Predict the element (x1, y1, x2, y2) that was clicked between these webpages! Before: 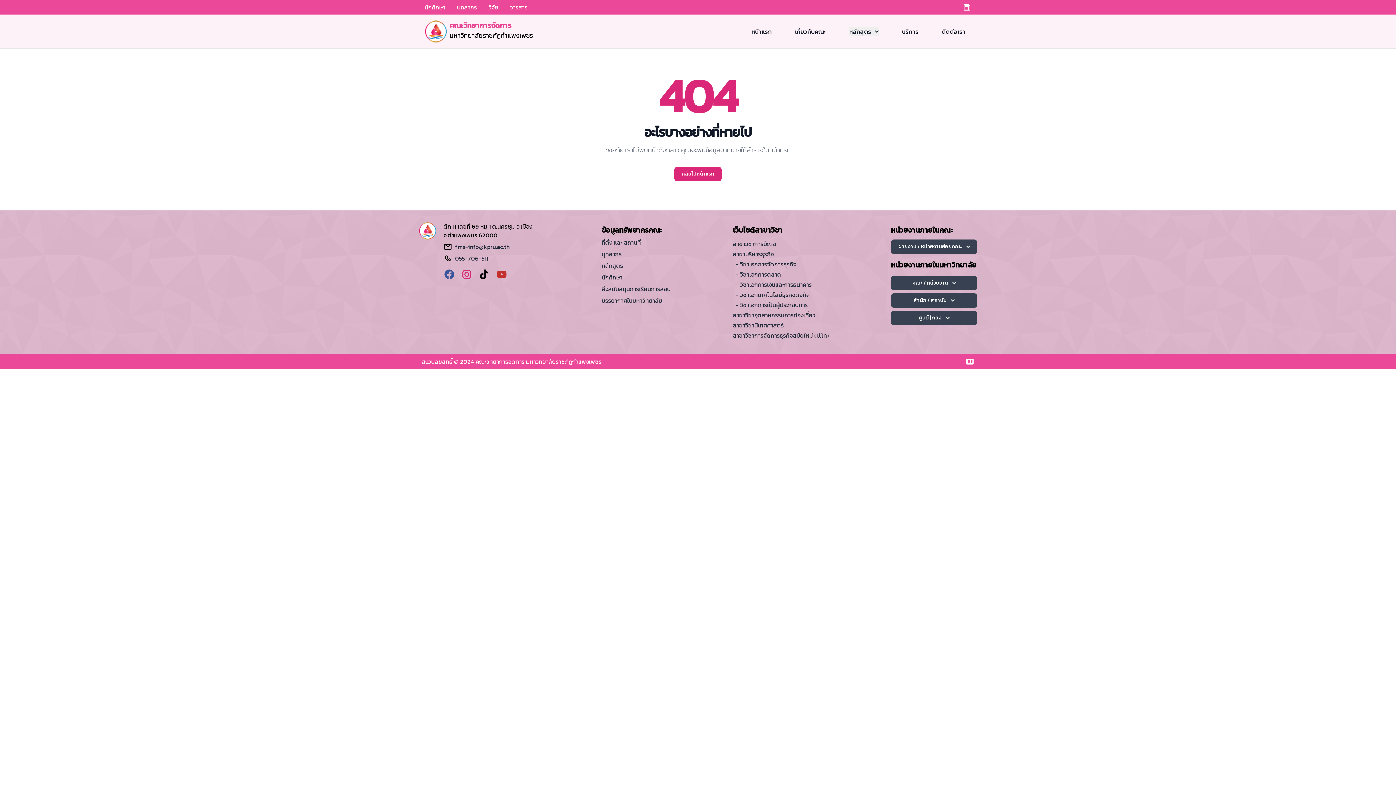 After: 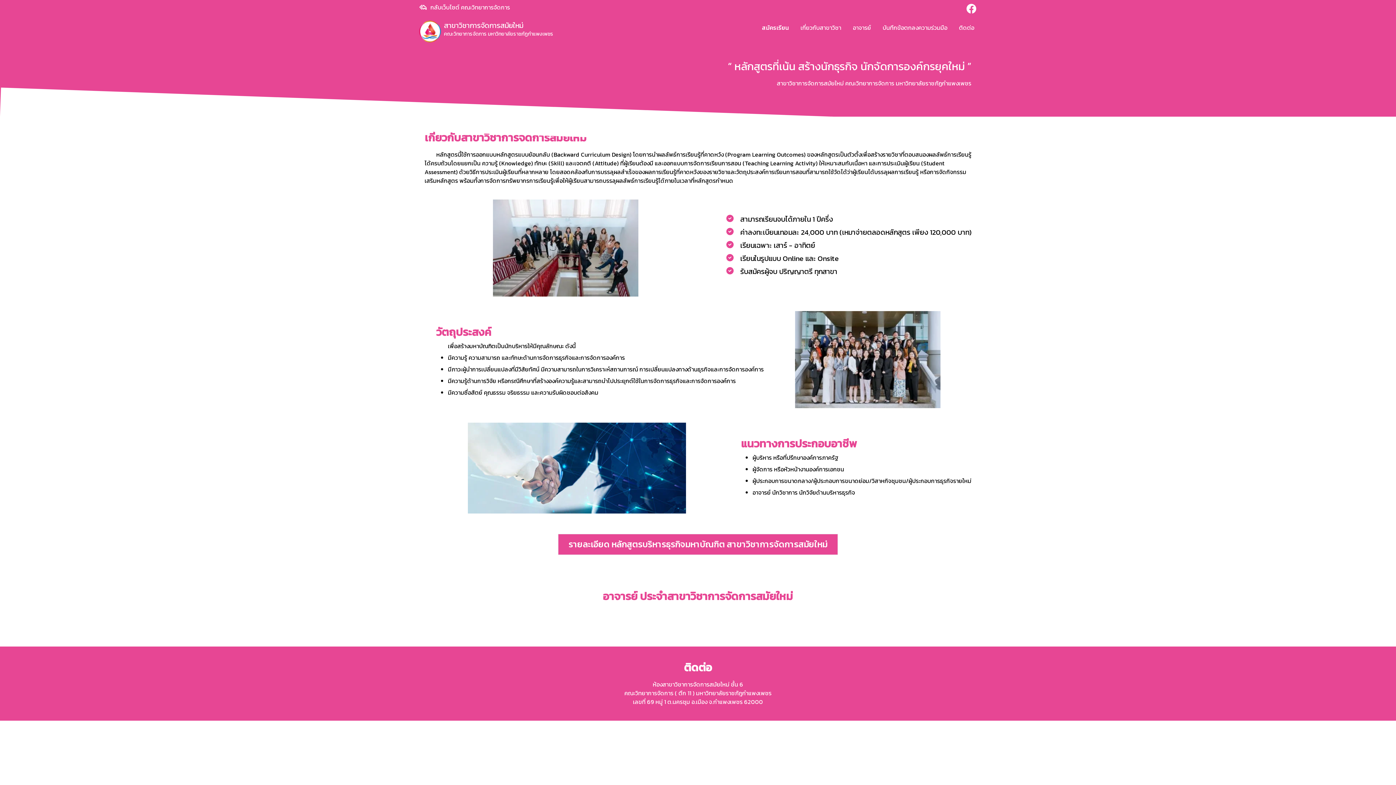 Action: bbox: (733, 331, 829, 340) label: สาขาวิชาการจัดการธุรกิจสมัยใหม่ (ป.โท)